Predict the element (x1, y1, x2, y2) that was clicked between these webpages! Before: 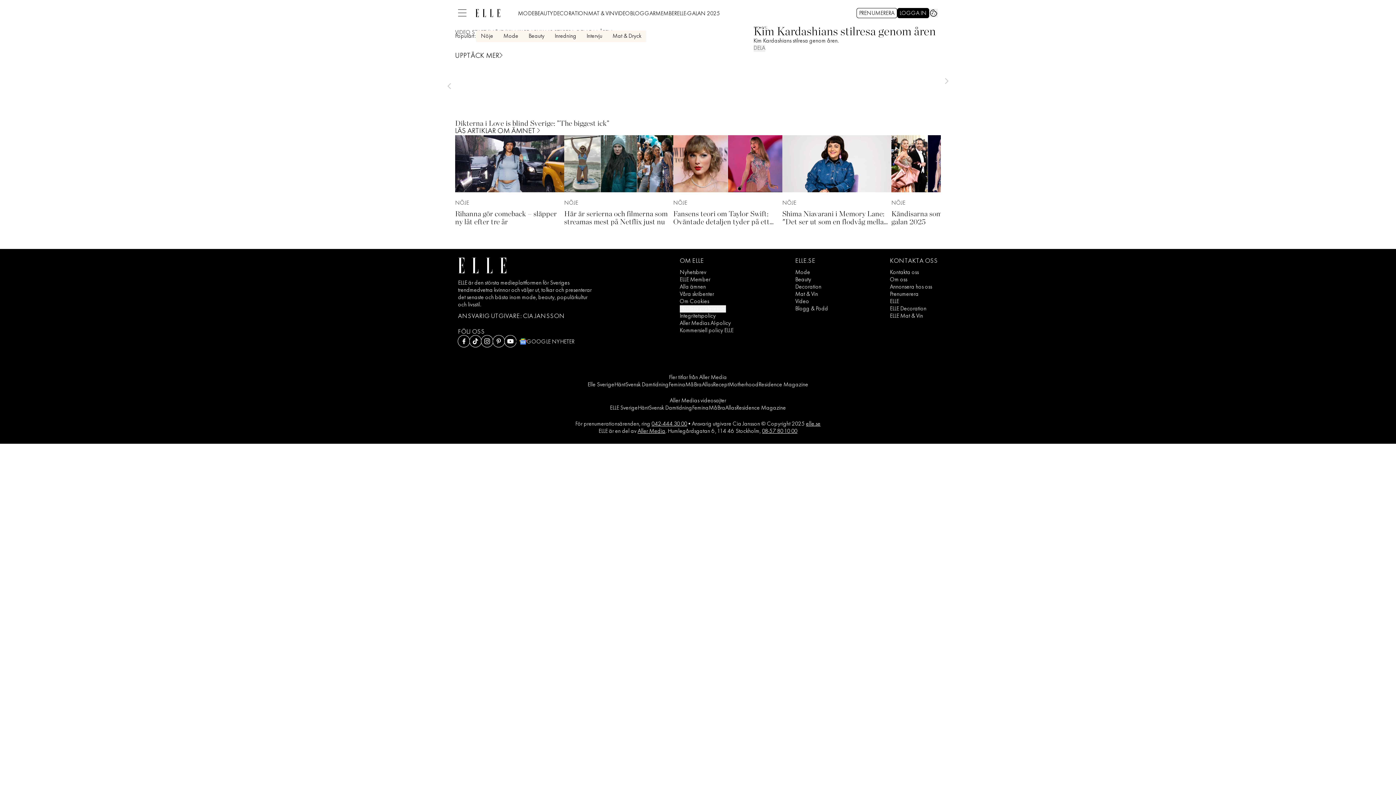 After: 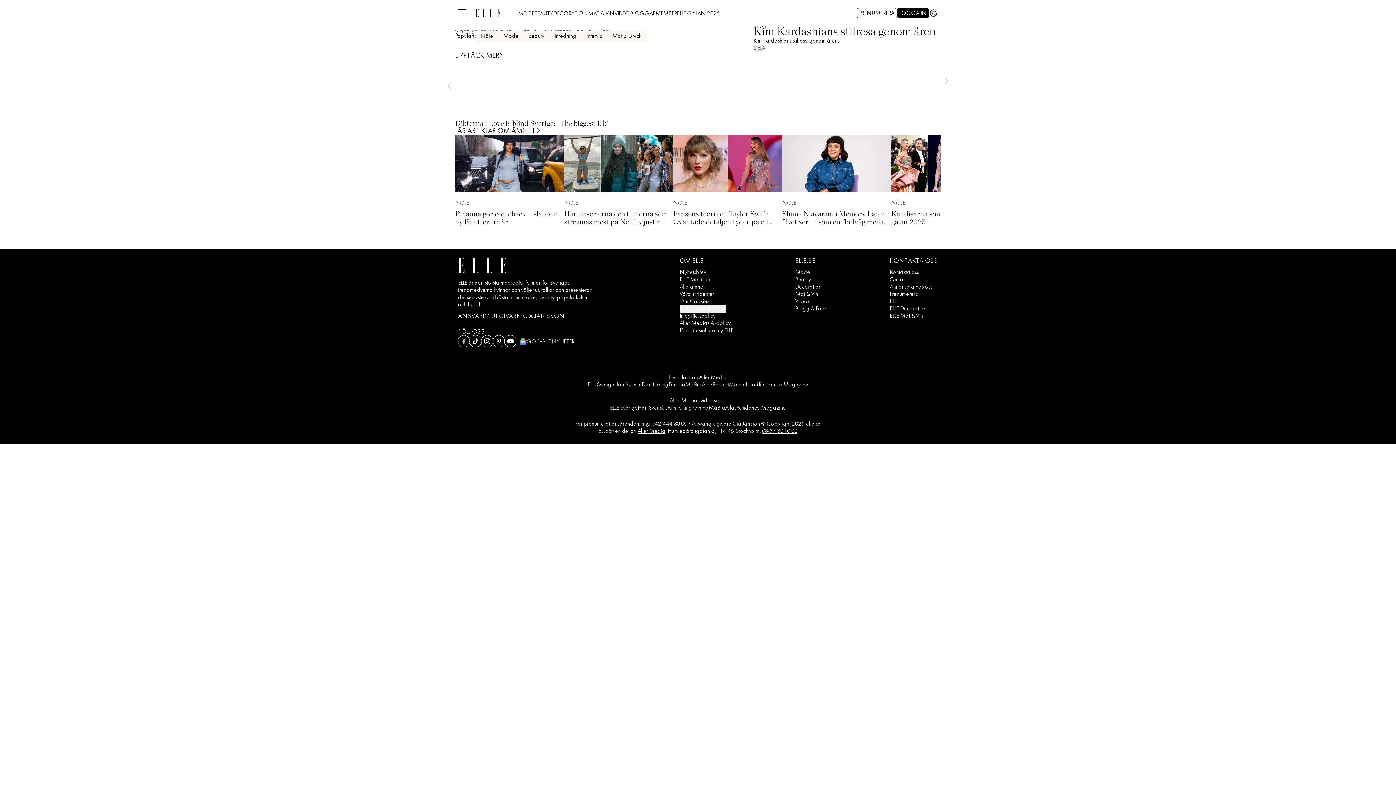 Action: label: Länk till Allas bbox: (702, 382, 713, 387)